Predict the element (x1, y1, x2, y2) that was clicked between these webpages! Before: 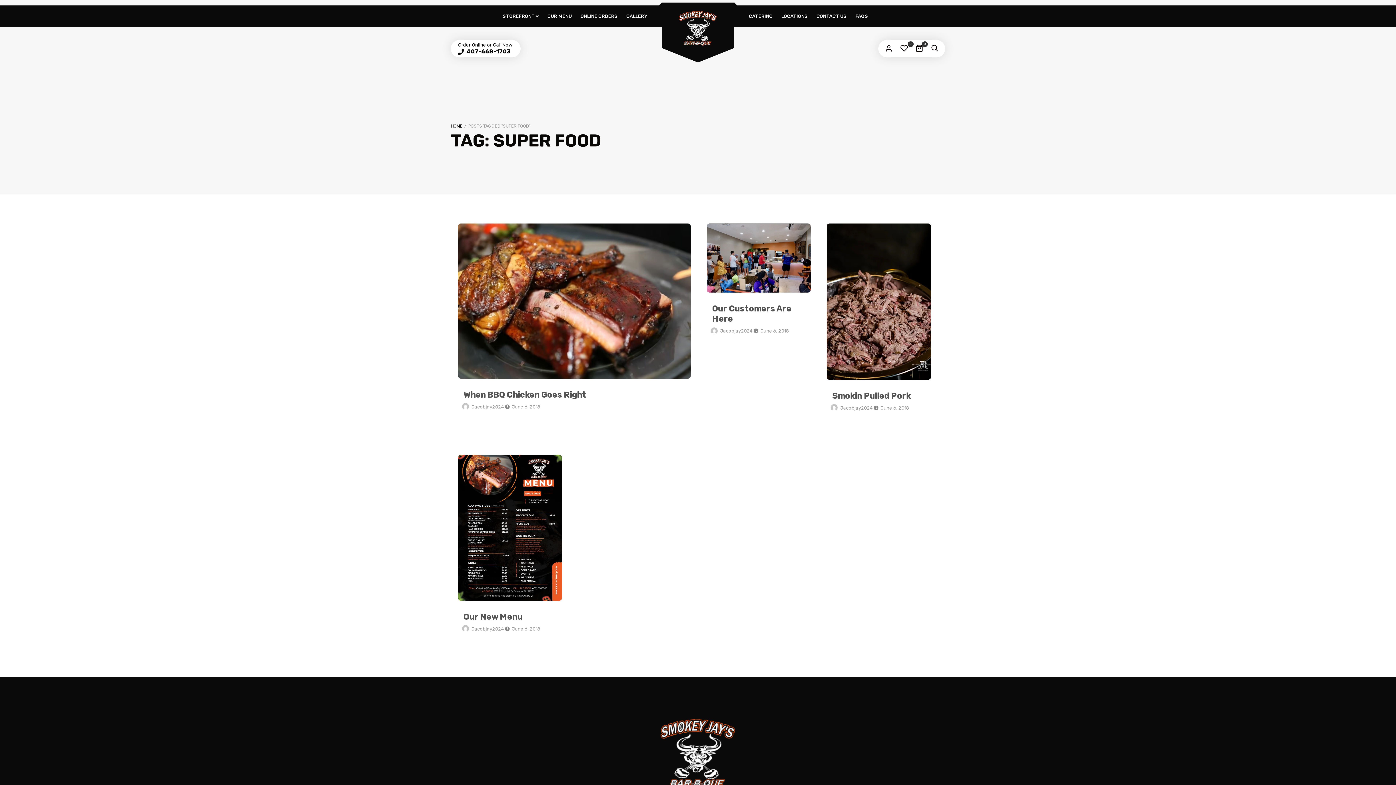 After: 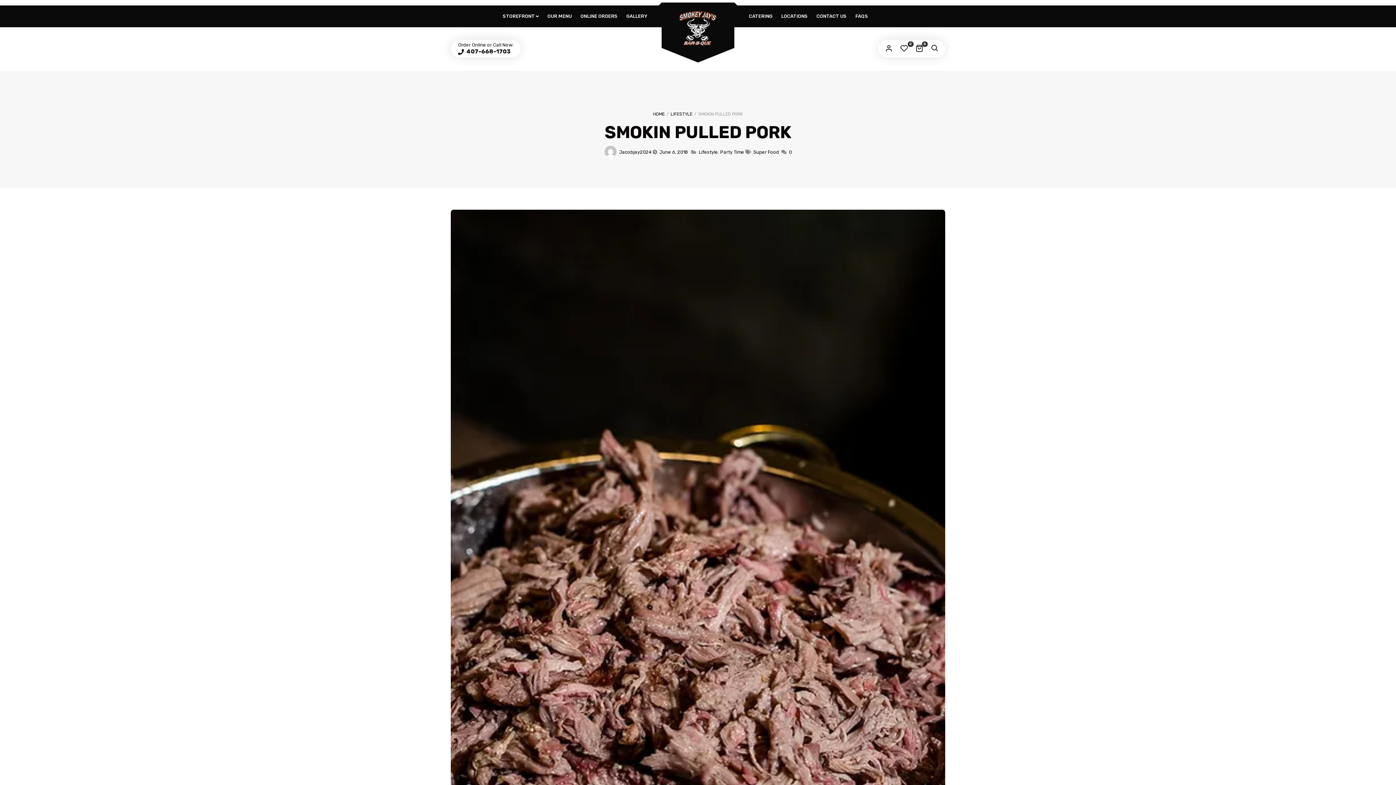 Action: label: June 6, 2018 bbox: (880, 404, 909, 411)